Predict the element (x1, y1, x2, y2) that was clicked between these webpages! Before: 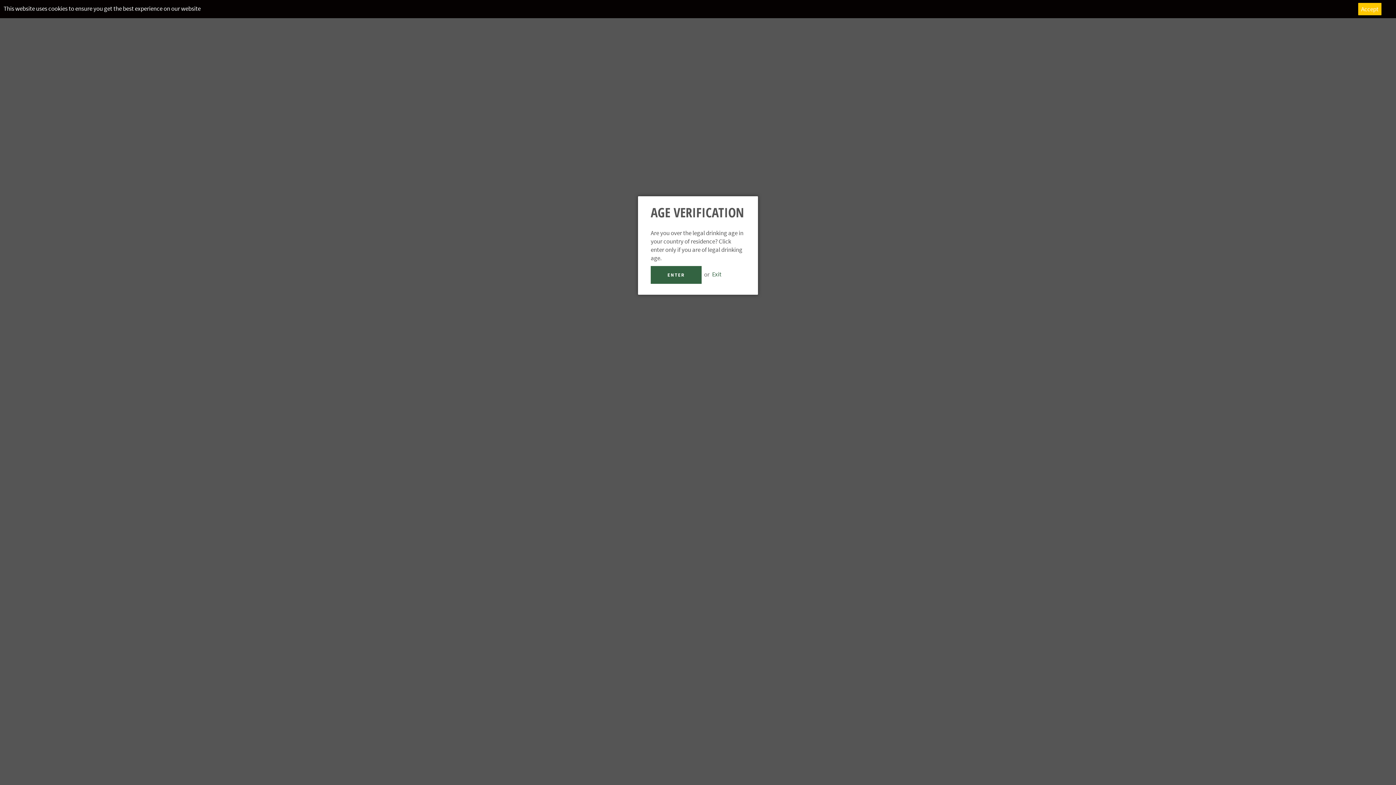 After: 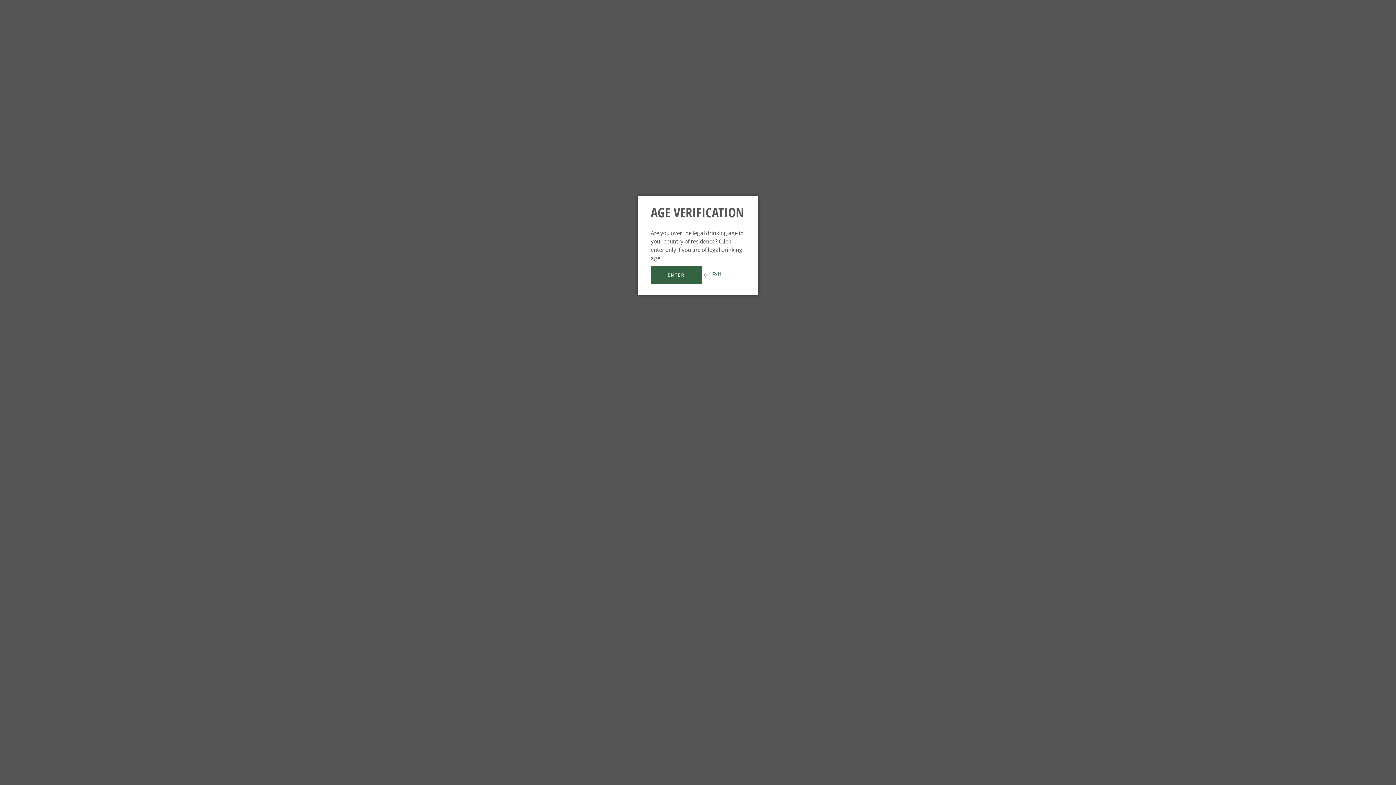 Action: bbox: (1358, 2, 1381, 15) label: Accept